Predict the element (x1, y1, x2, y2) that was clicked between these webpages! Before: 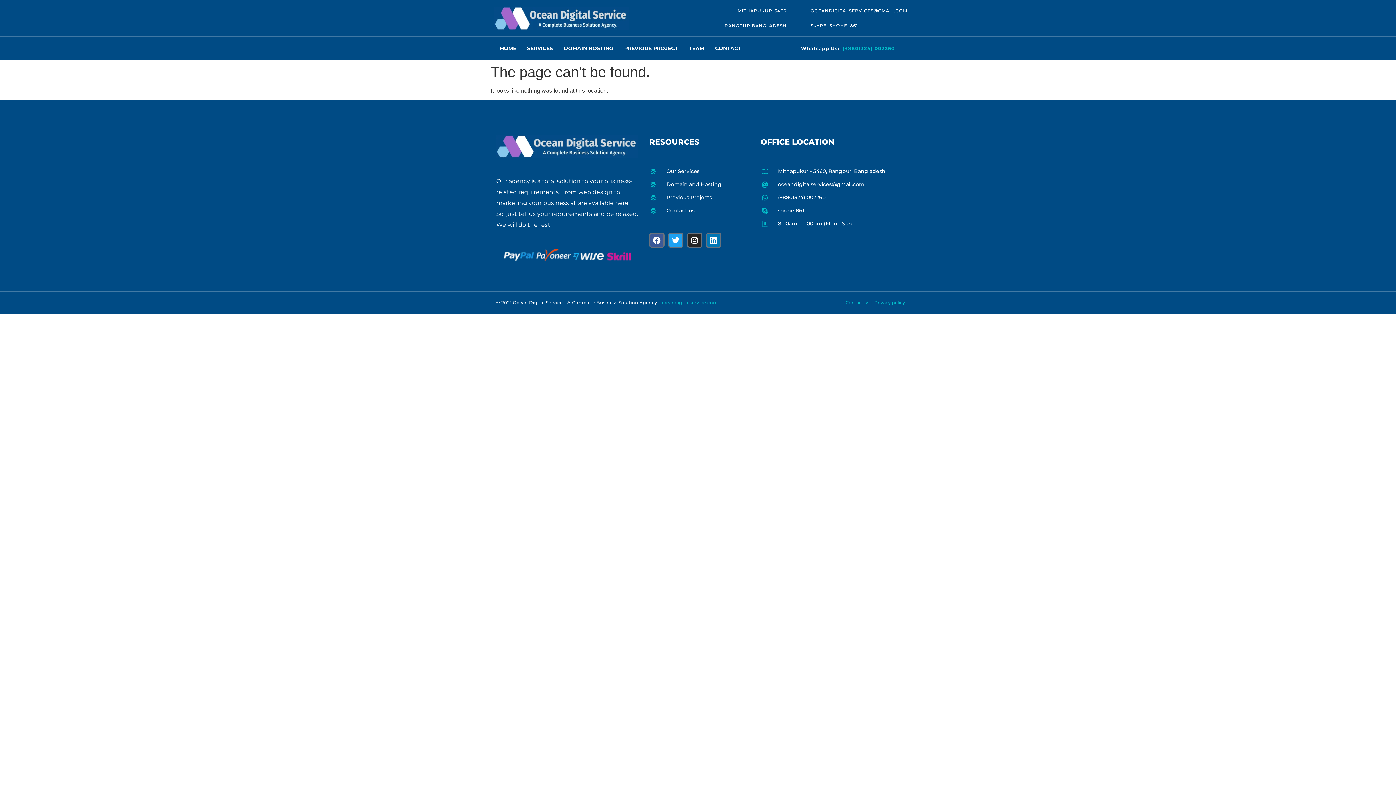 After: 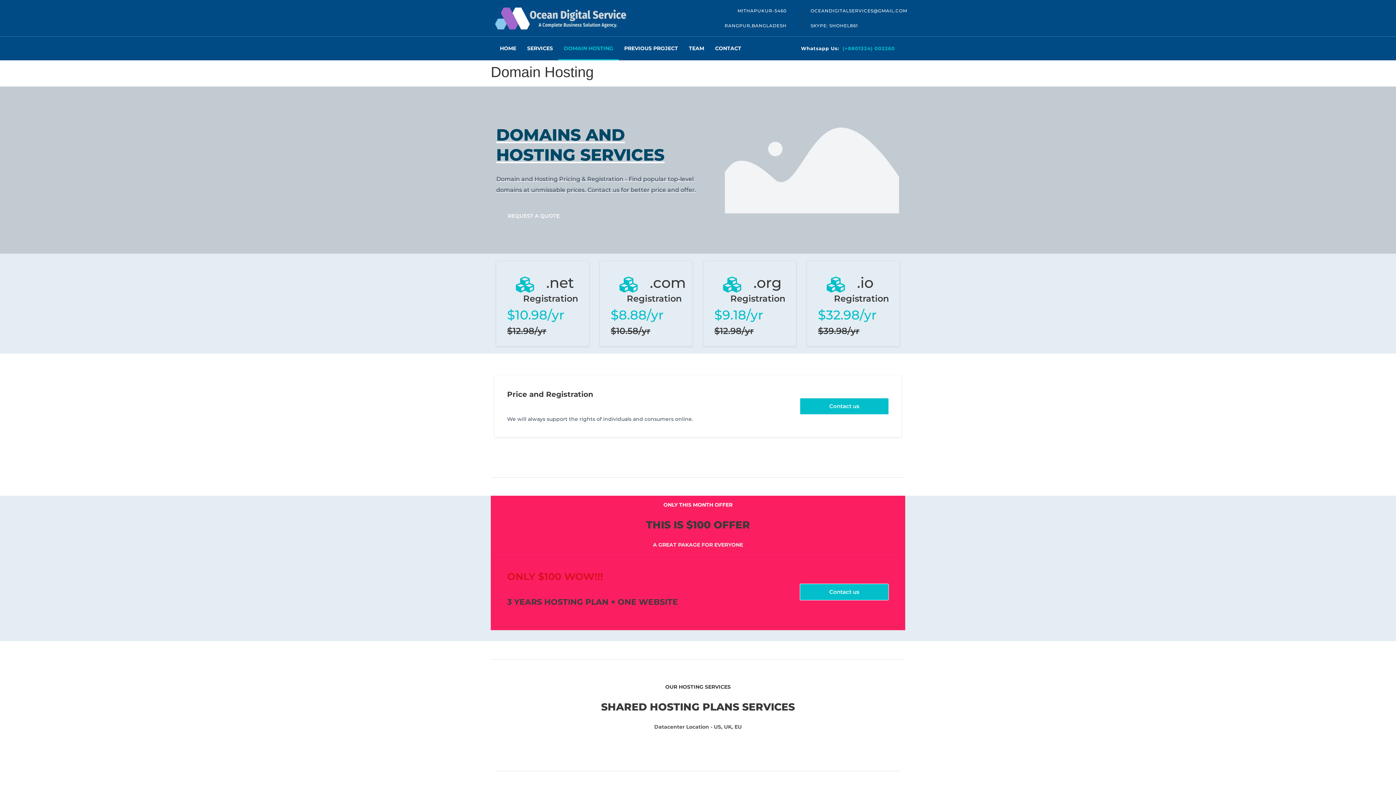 Action: bbox: (558, 36, 618, 60) label: DOMAIN HOSTING